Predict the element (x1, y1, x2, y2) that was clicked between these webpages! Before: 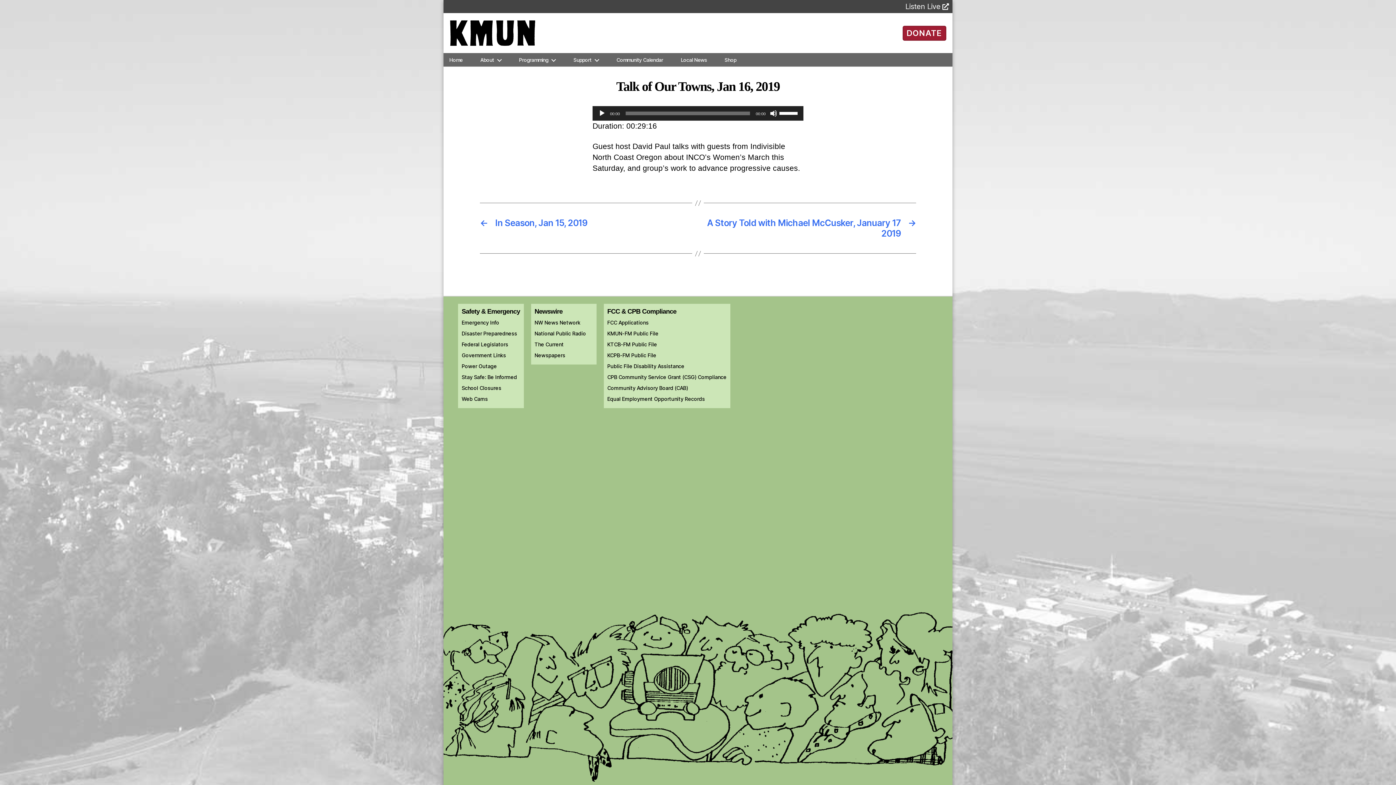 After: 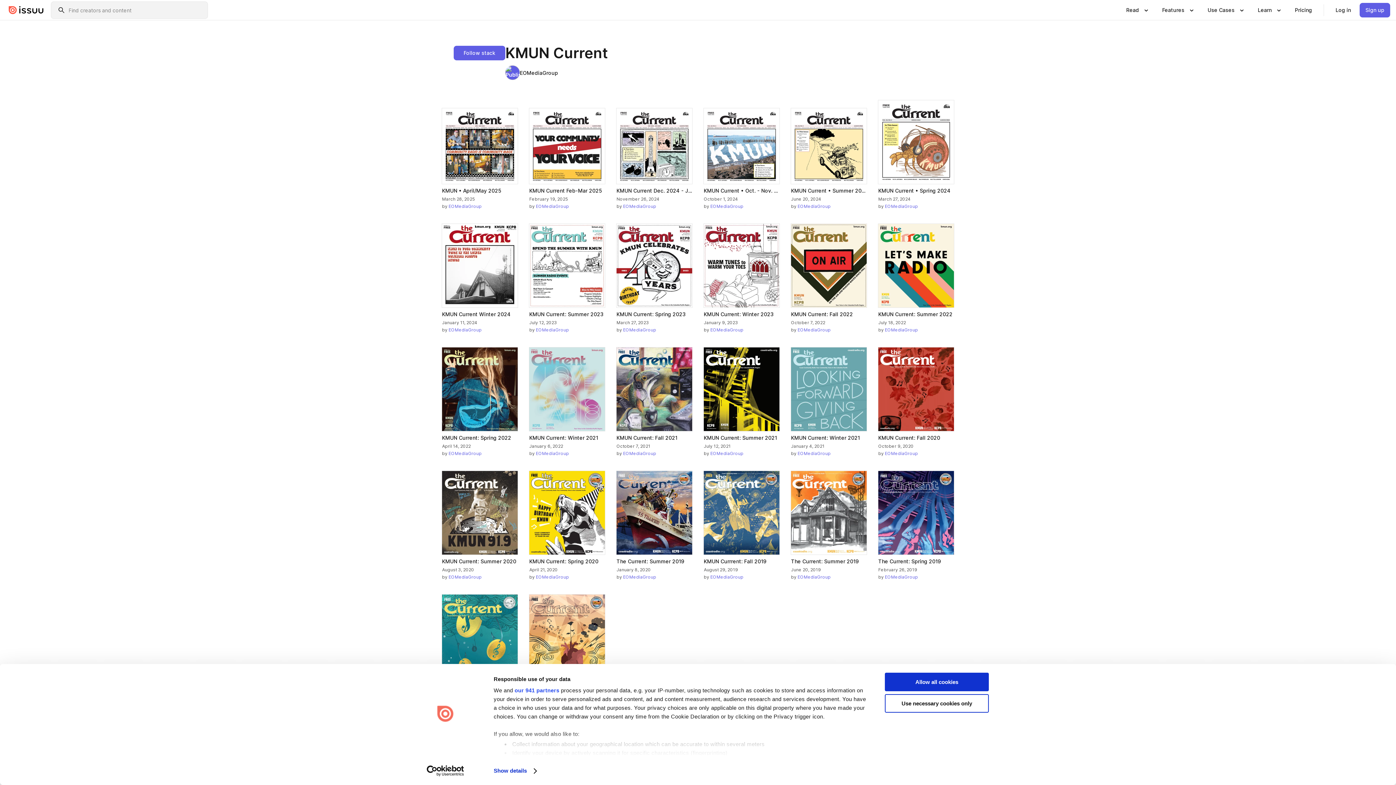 Action: bbox: (534, 341, 563, 347) label: The Current